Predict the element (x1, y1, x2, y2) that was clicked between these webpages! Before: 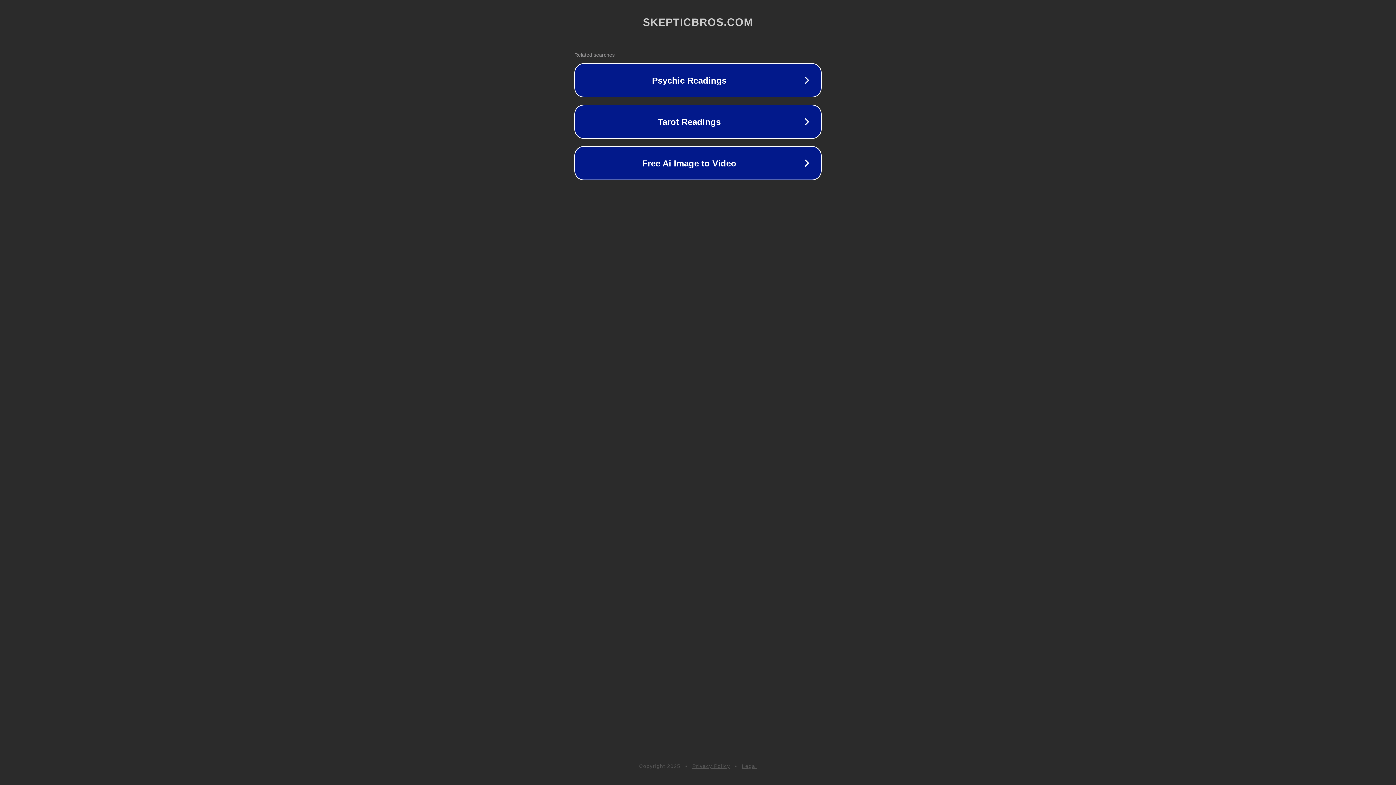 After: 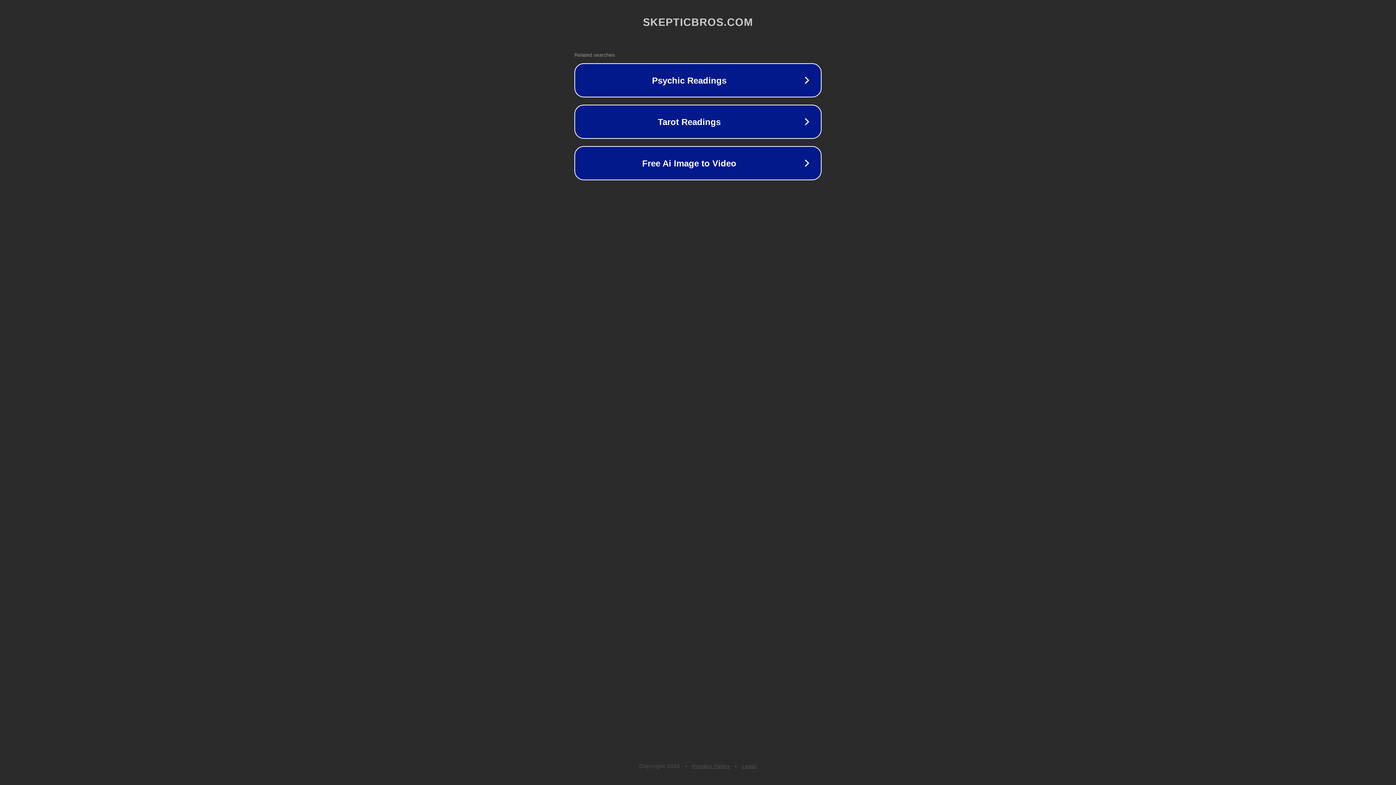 Action: bbox: (692, 763, 730, 769) label: Privacy Policy